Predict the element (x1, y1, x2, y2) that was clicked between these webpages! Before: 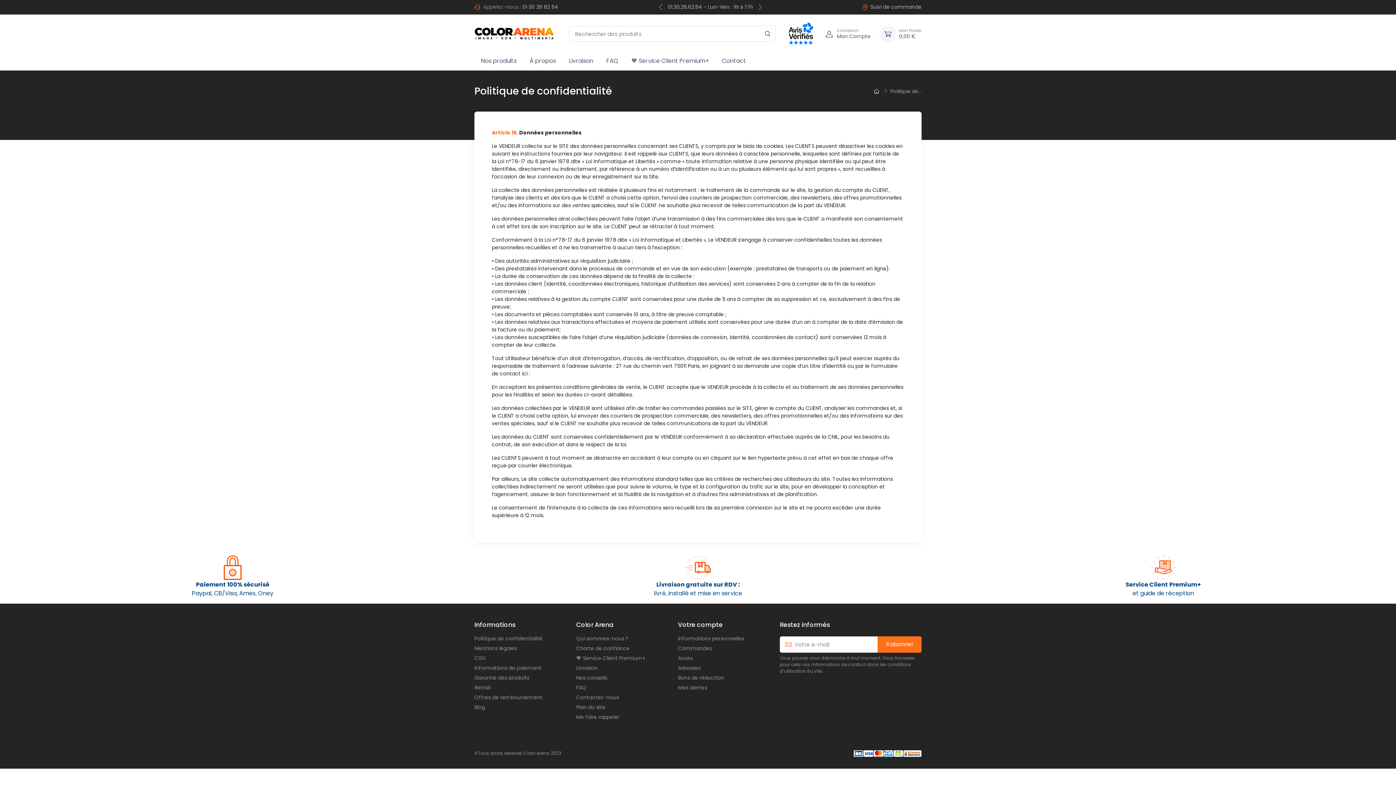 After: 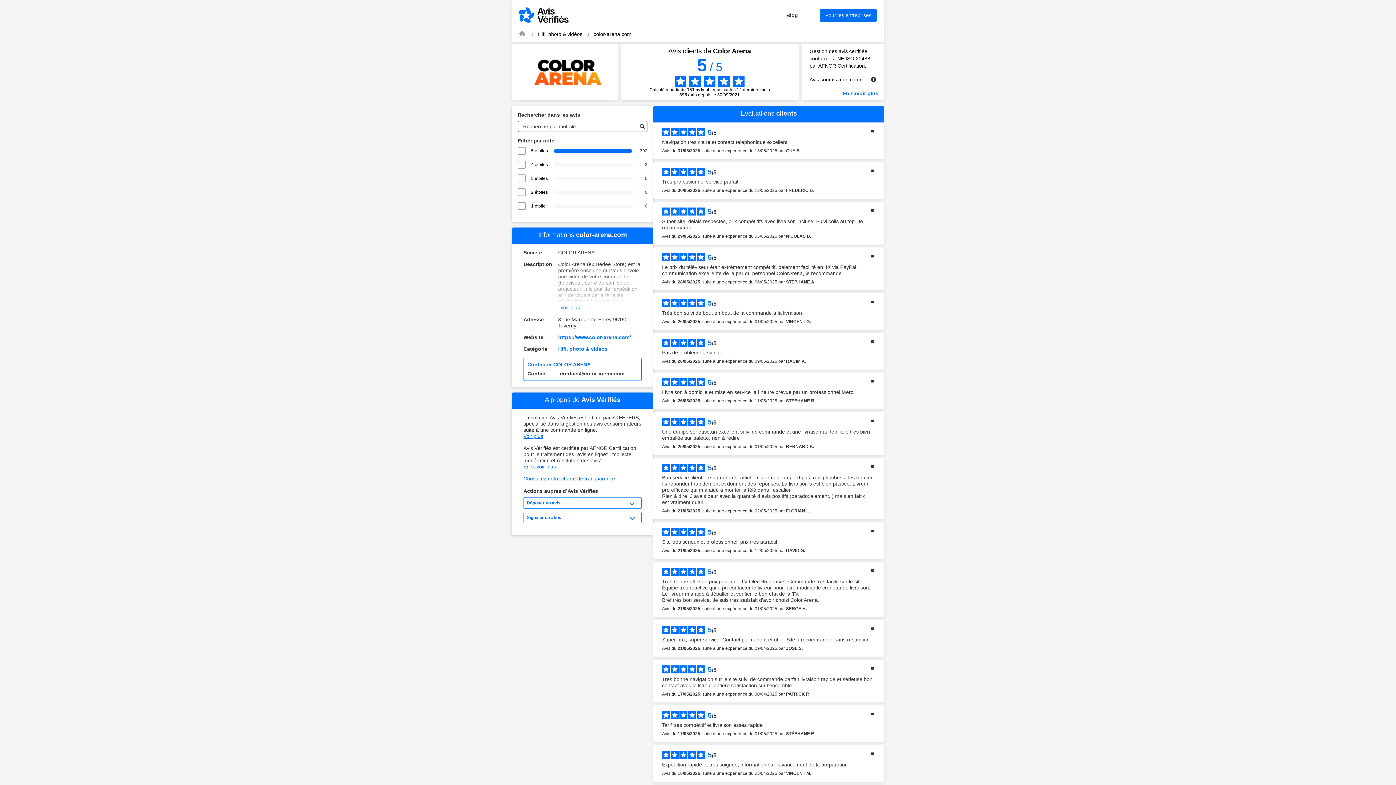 Action: bbox: (788, 29, 813, 37)